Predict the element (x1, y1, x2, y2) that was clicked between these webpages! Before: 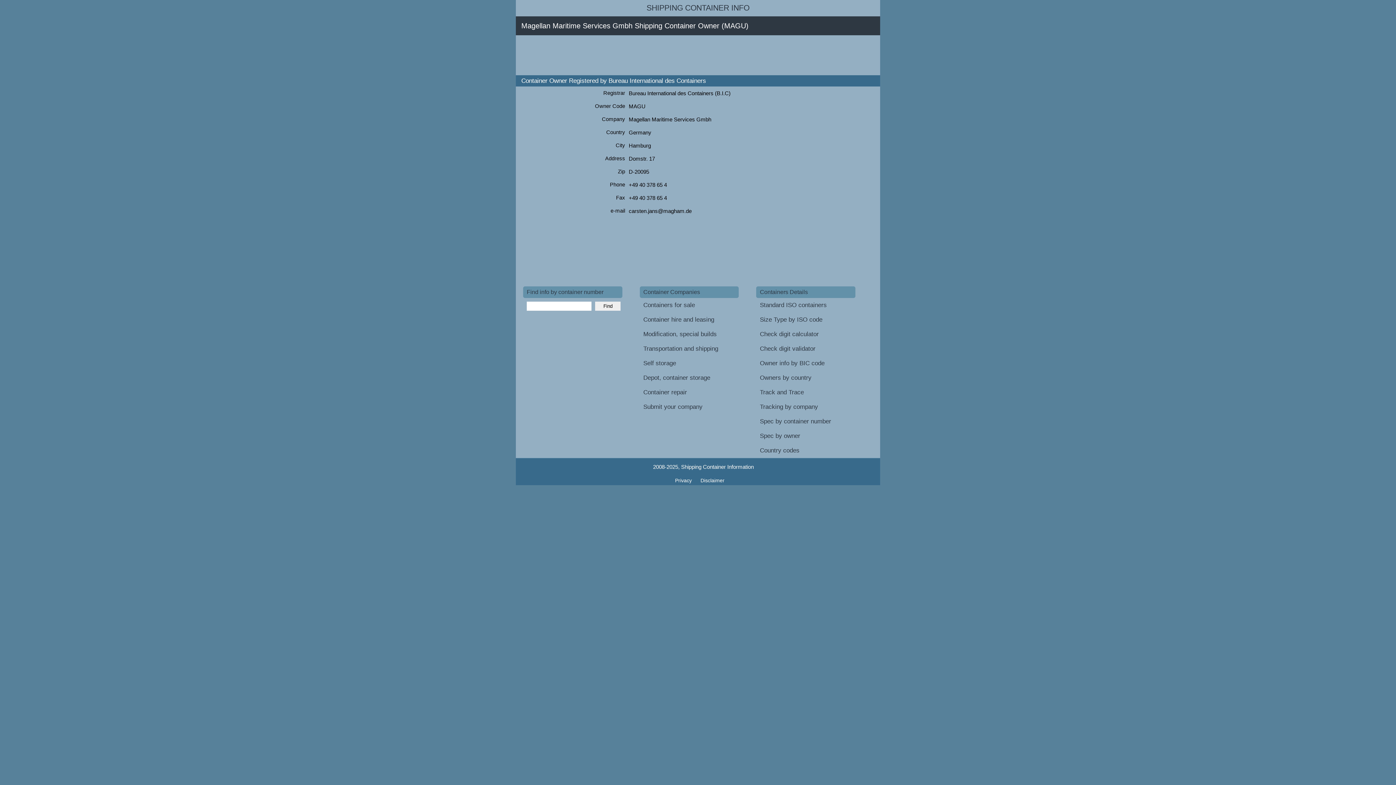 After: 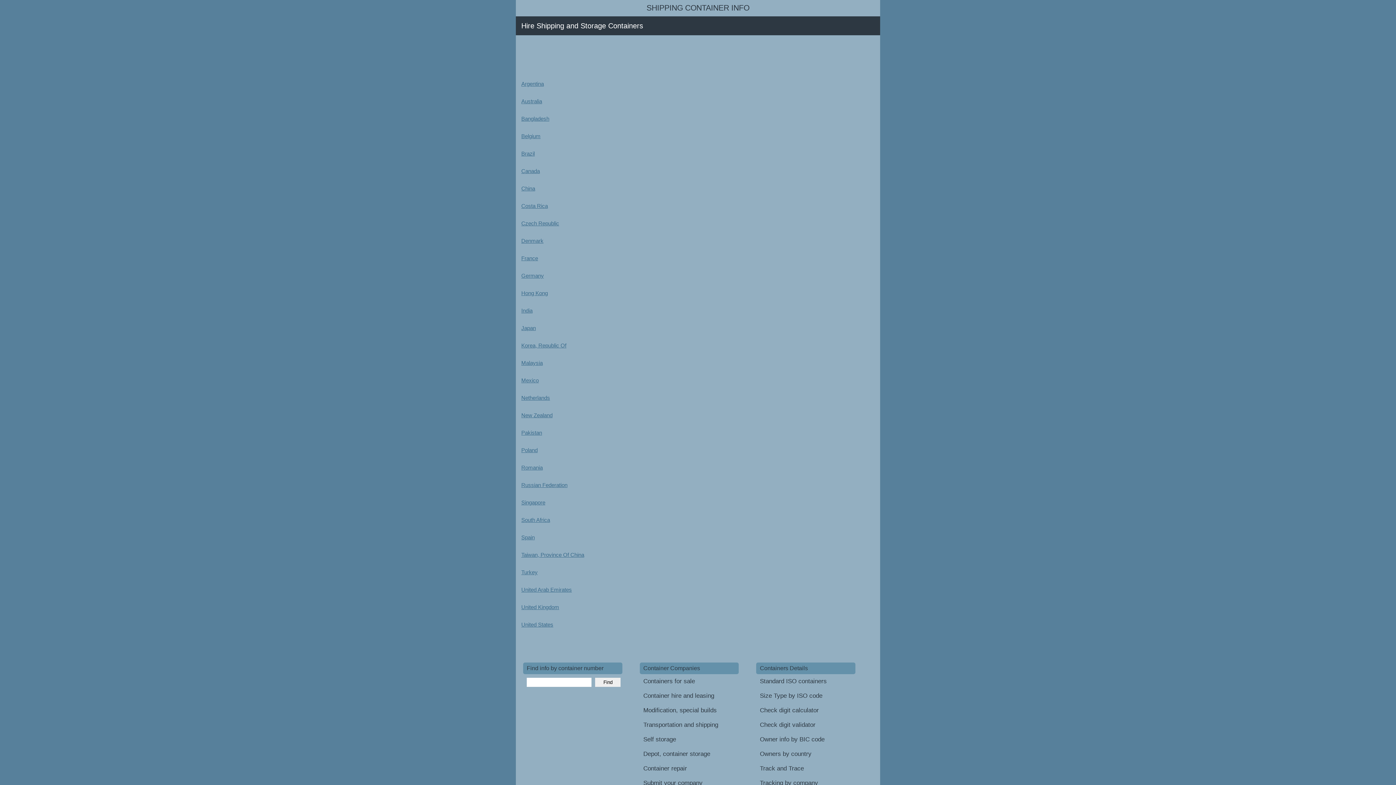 Action: bbox: (639, 312, 741, 327) label: Container hire and leasing